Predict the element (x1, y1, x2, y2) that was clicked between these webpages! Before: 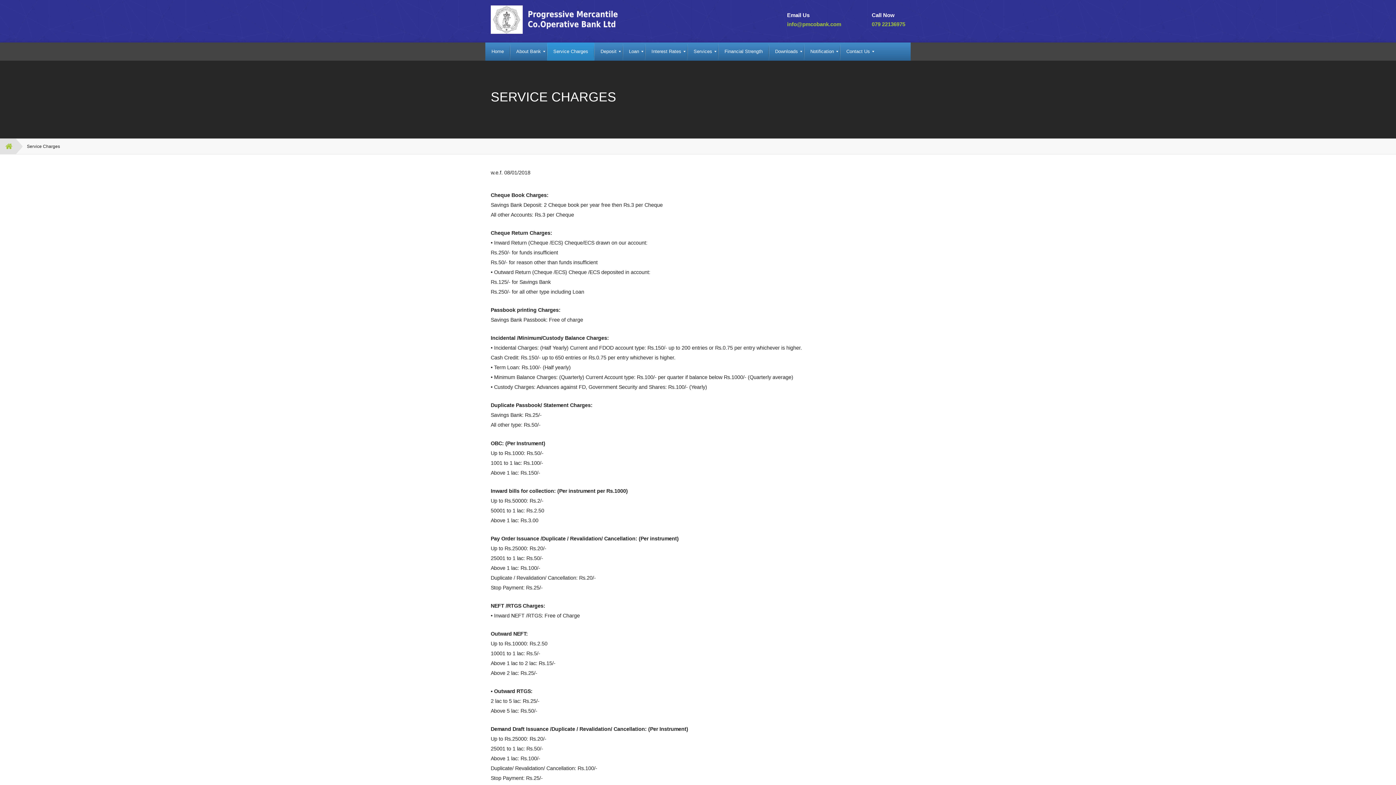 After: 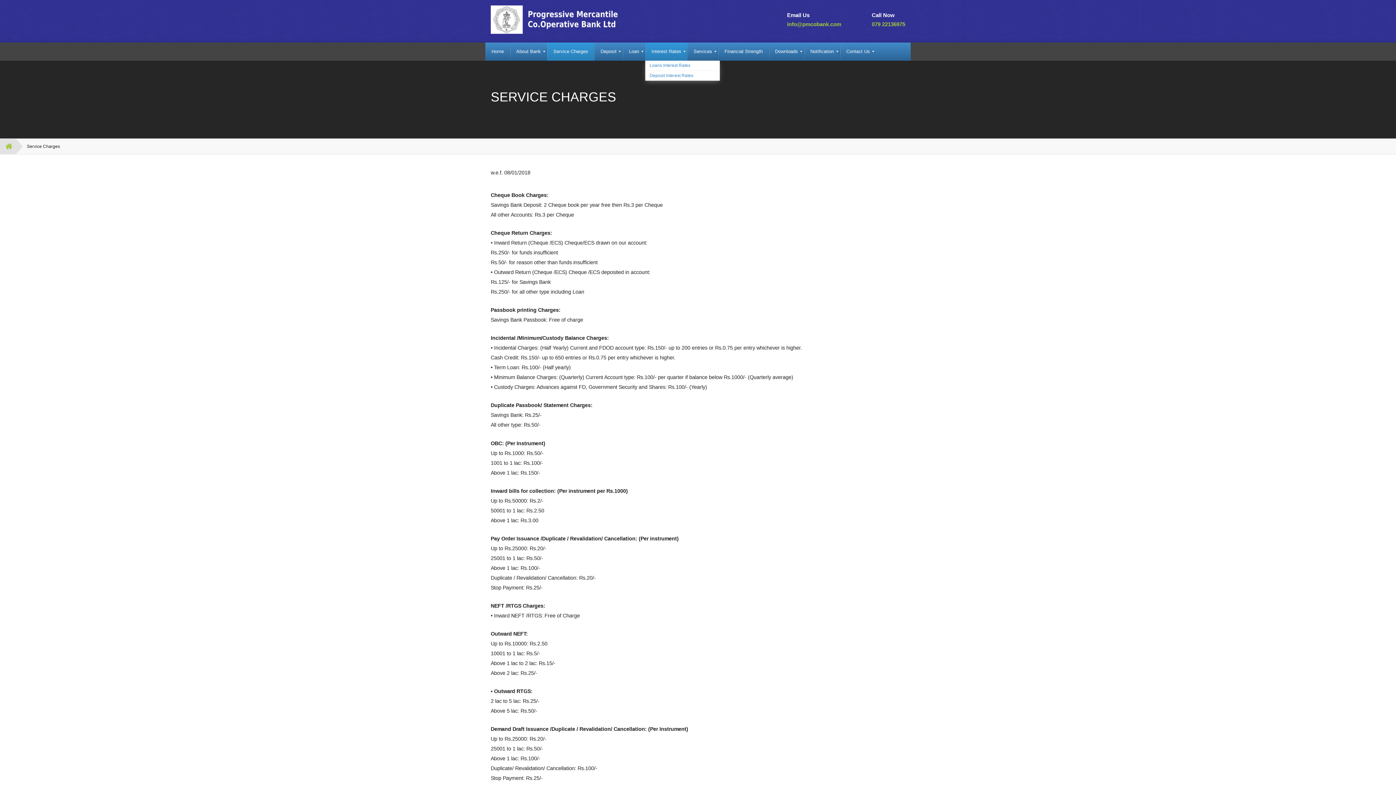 Action: label: Interest Rates bbox: (645, 42, 687, 60)